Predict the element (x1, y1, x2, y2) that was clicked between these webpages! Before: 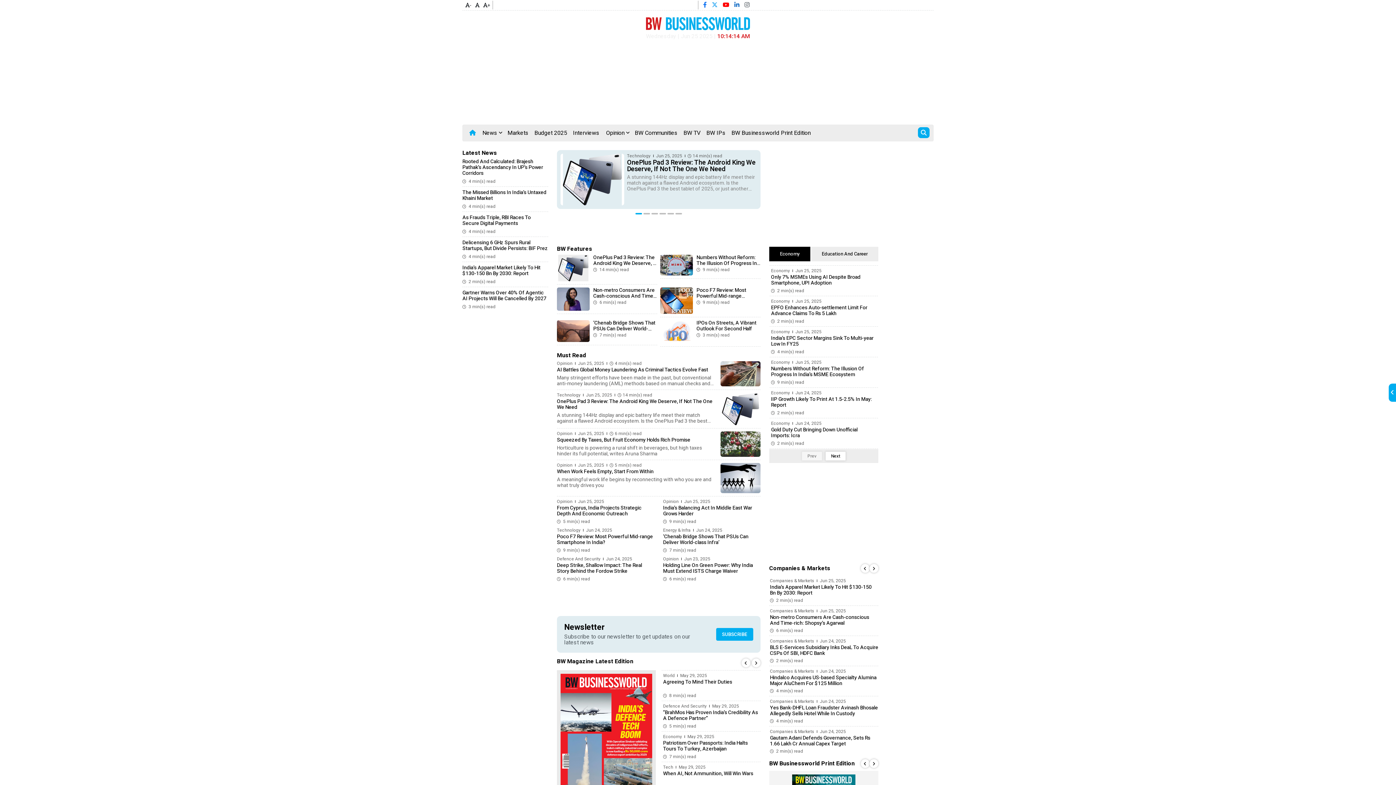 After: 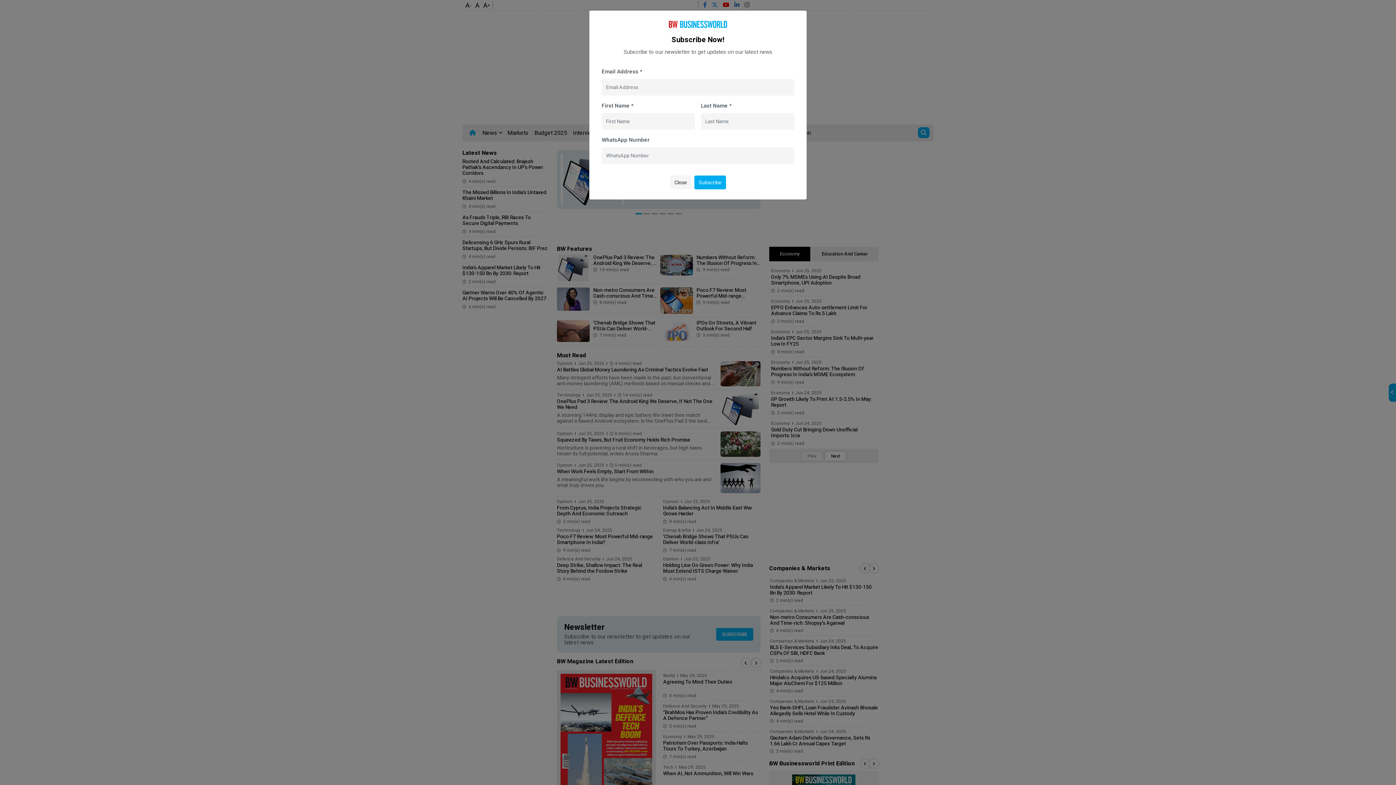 Action: bbox: (716, 628, 753, 640) label: SUBSCRIBE